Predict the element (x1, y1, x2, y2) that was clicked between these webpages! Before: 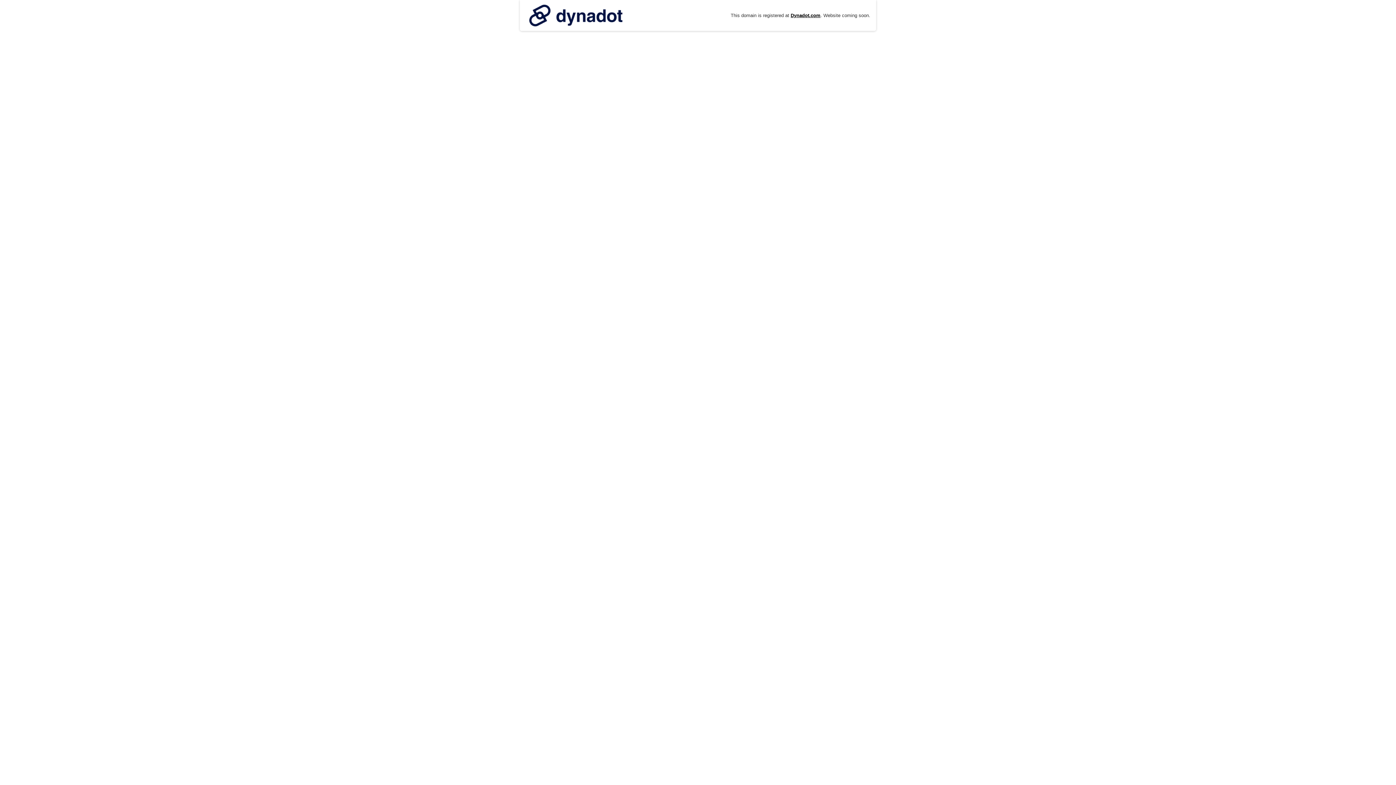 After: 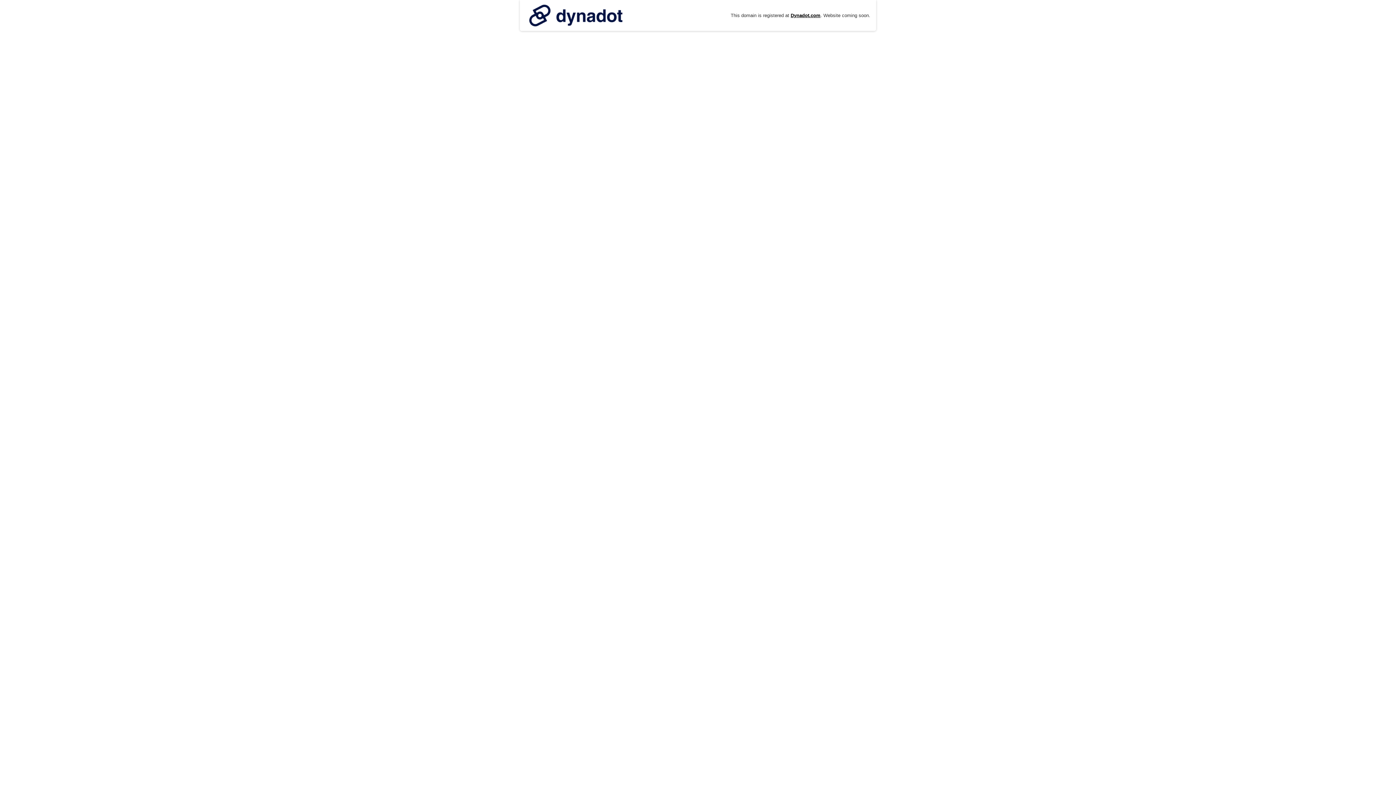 Action: bbox: (525, 0, 626, 30)